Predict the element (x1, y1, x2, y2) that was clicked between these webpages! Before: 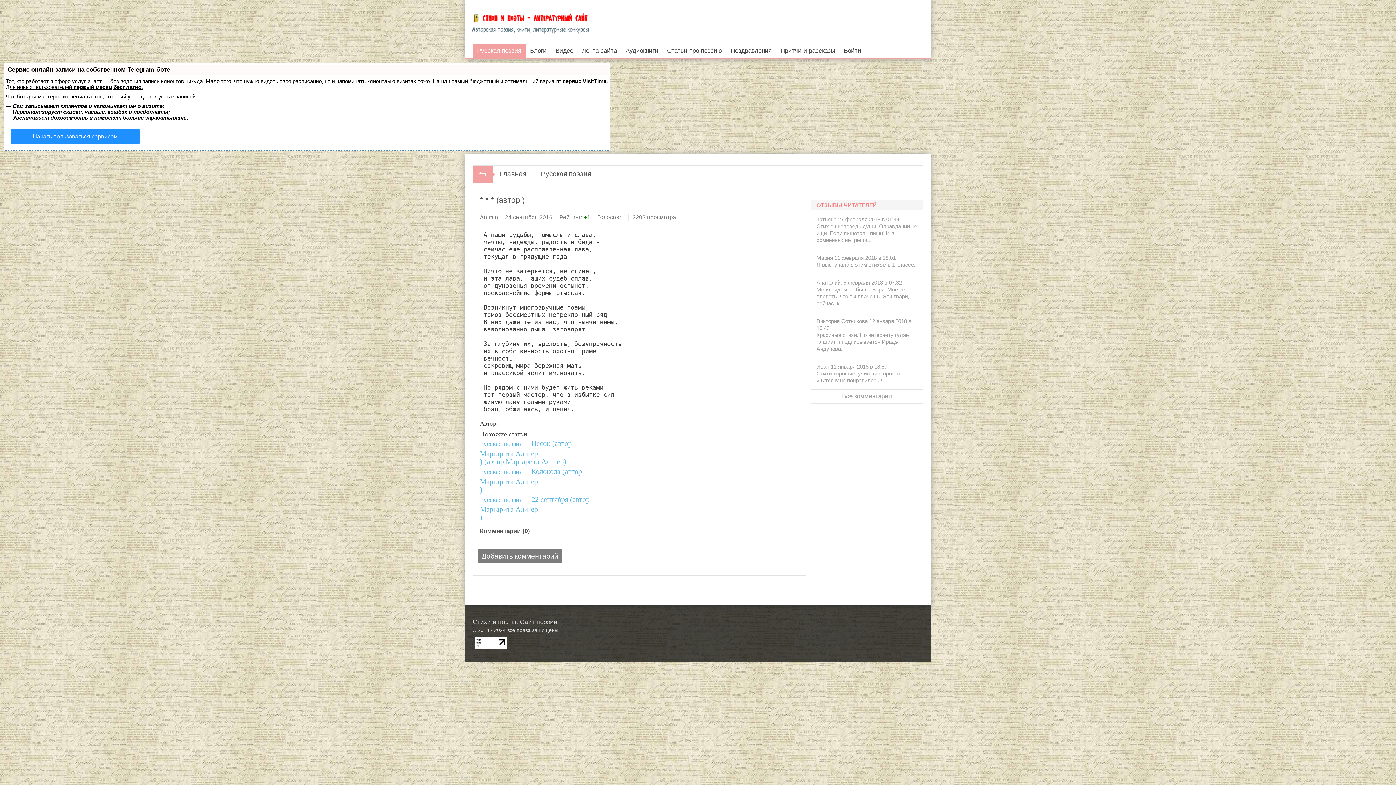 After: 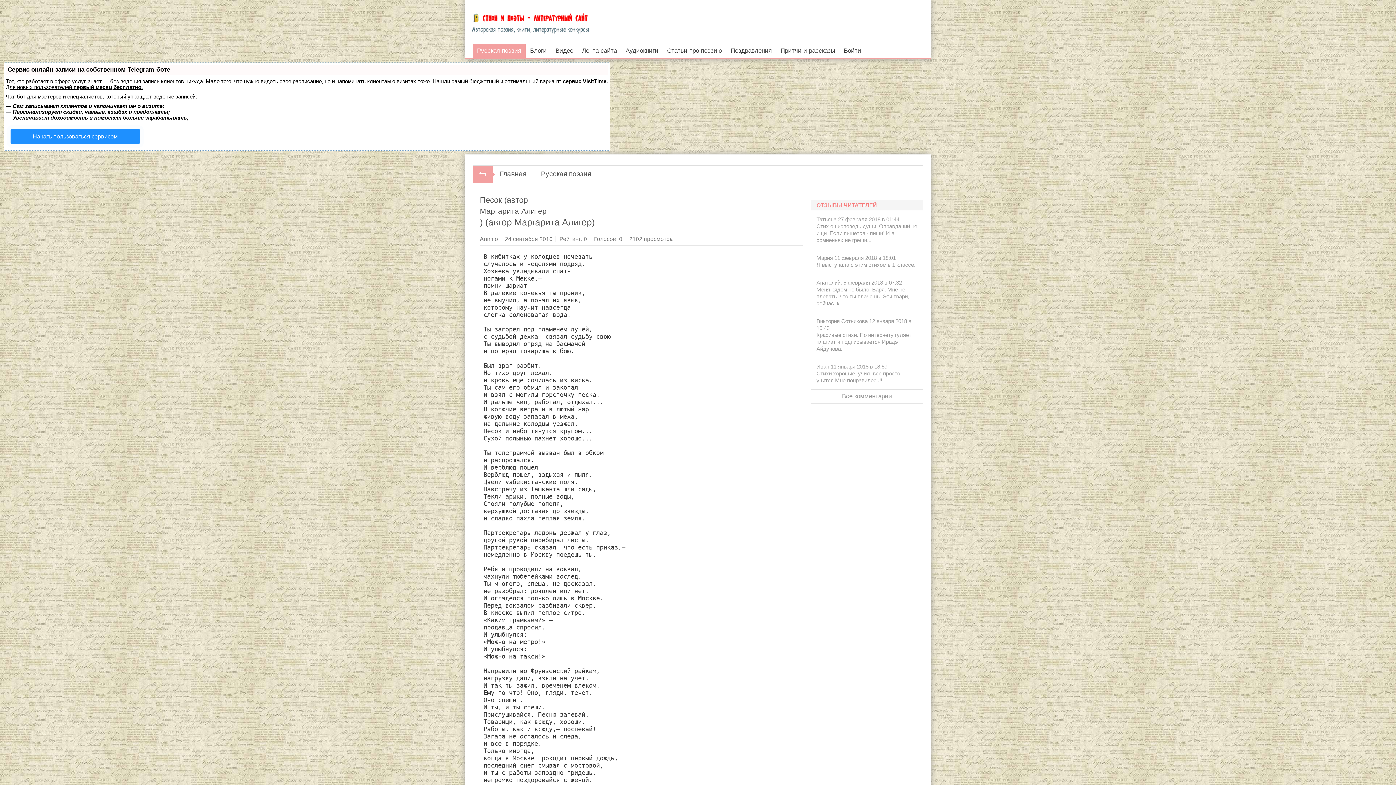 Action: bbox: (531, 439, 572, 447) label: Песок (автор